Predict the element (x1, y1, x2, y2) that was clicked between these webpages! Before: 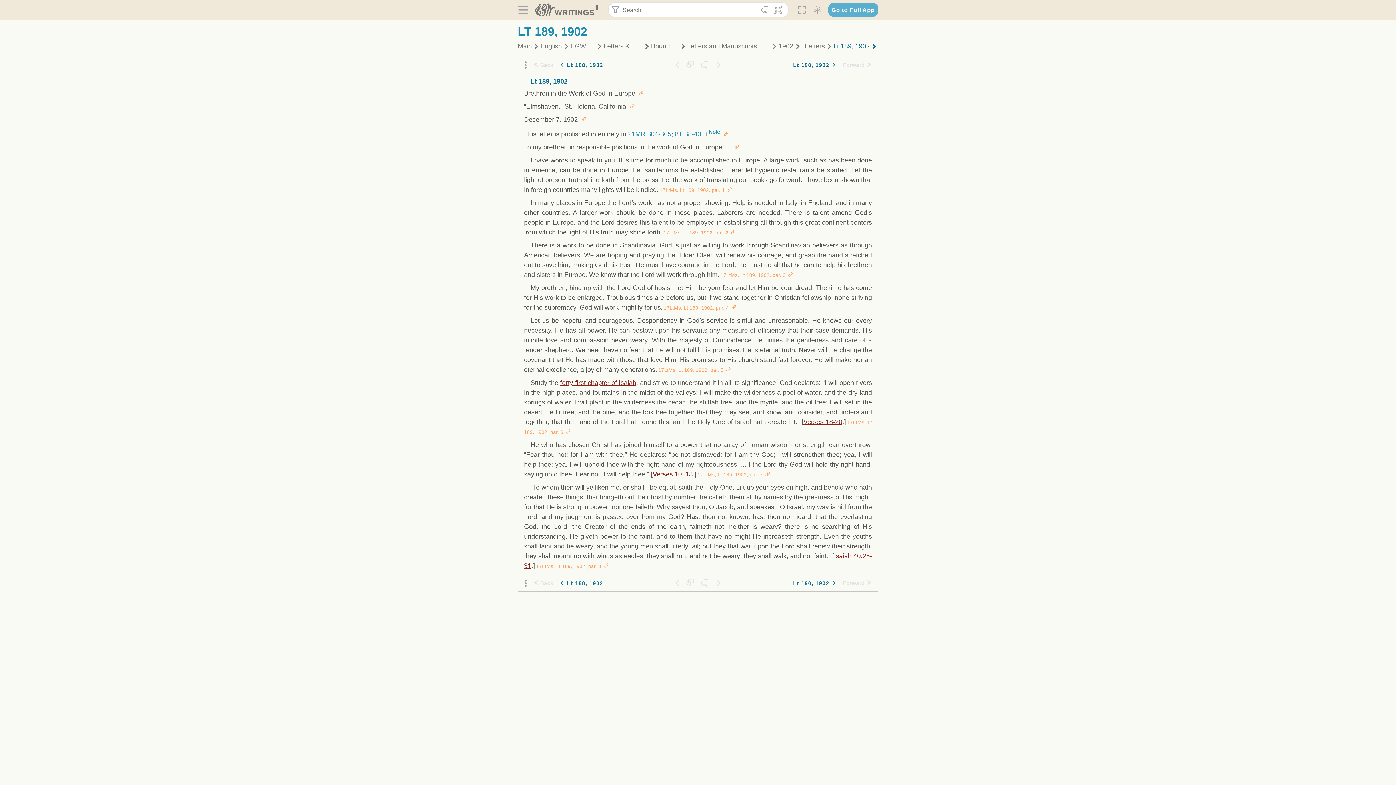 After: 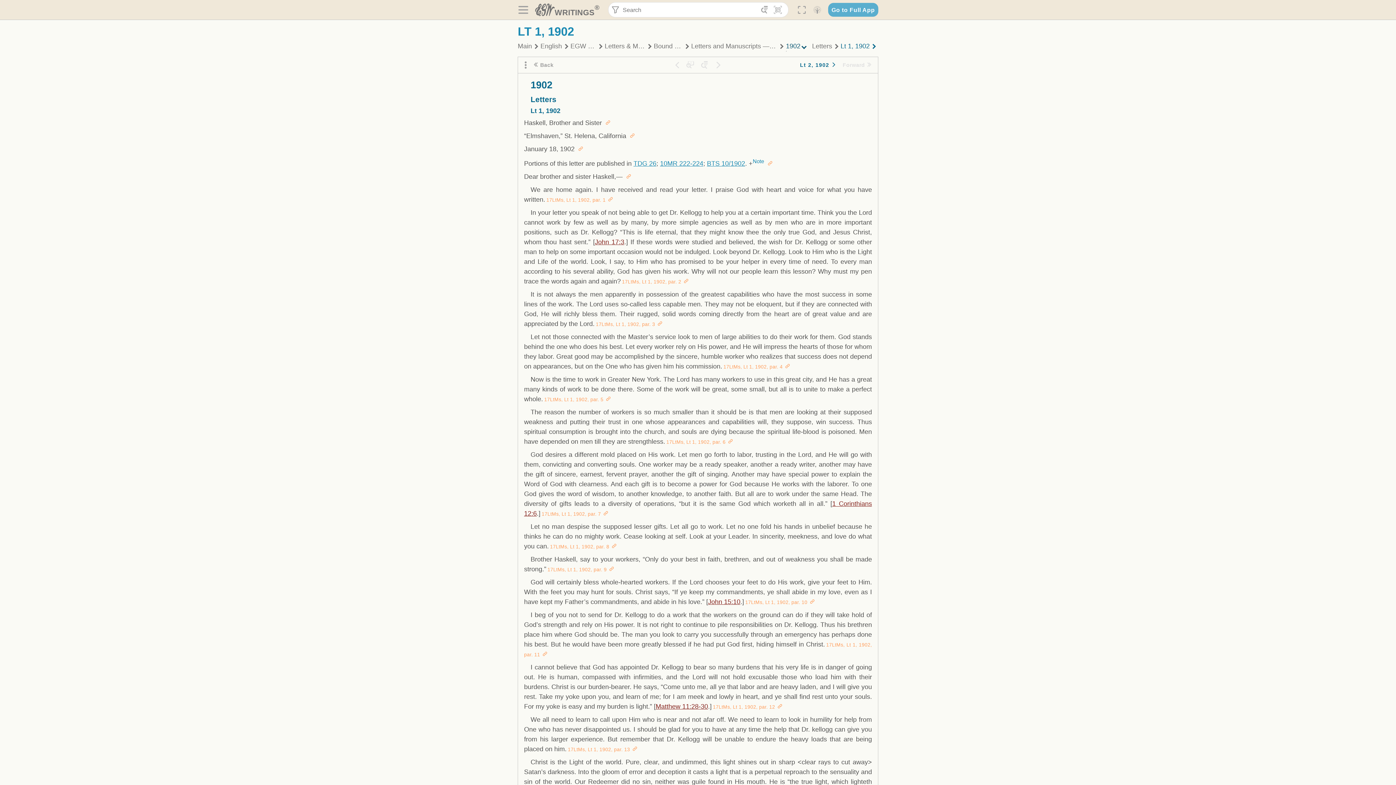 Action: label: 1902 bbox: (778, 41, 793, 50)